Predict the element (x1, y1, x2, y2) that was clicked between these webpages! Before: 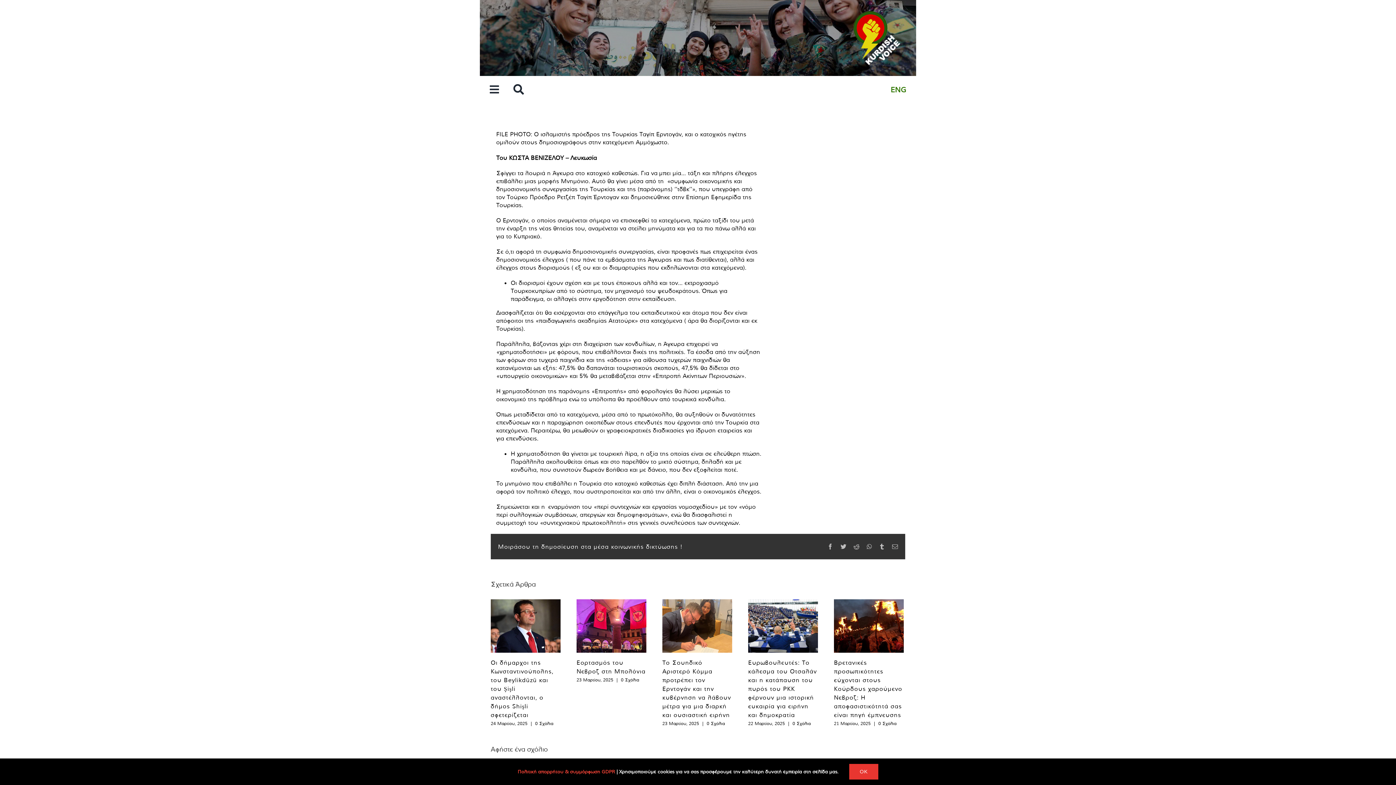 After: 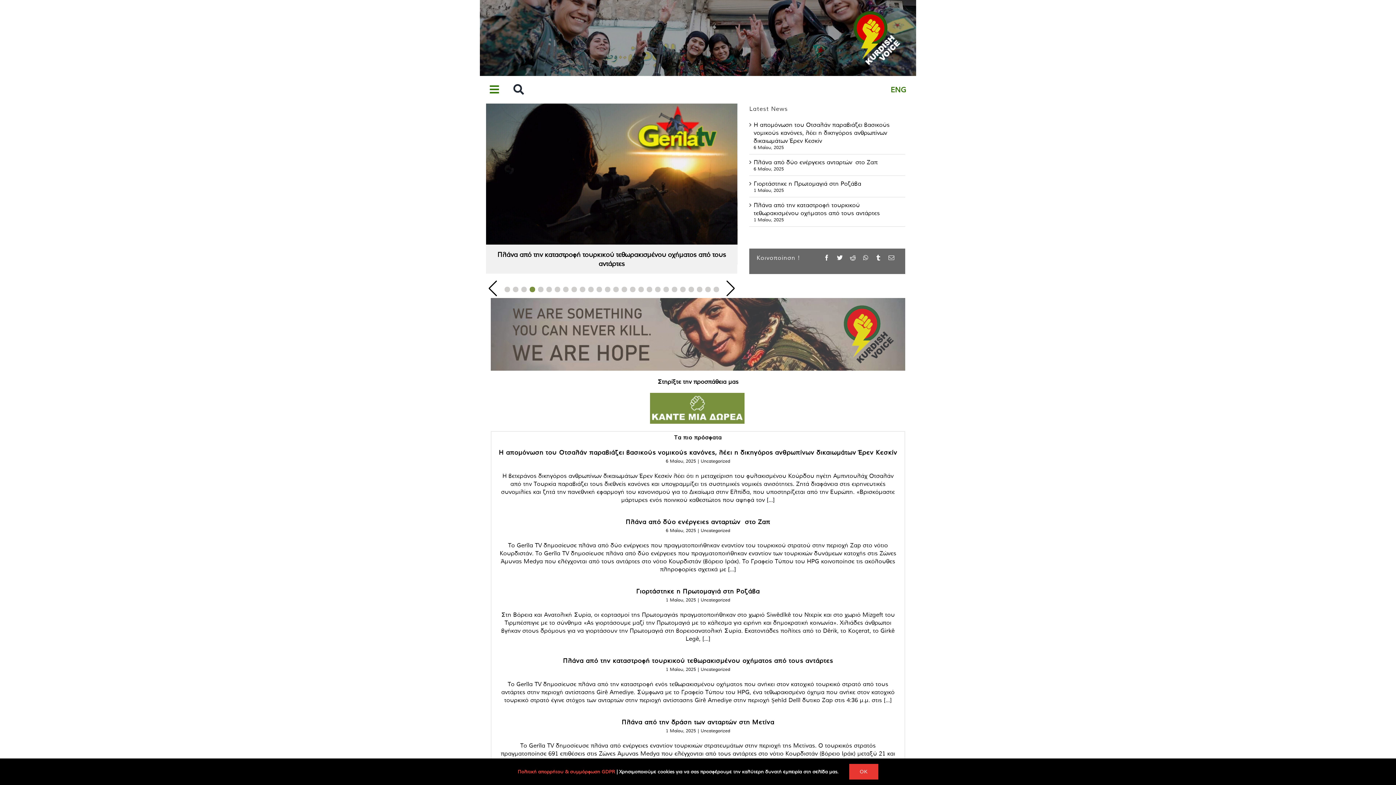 Action: bbox: (848, 9, 902, 17)